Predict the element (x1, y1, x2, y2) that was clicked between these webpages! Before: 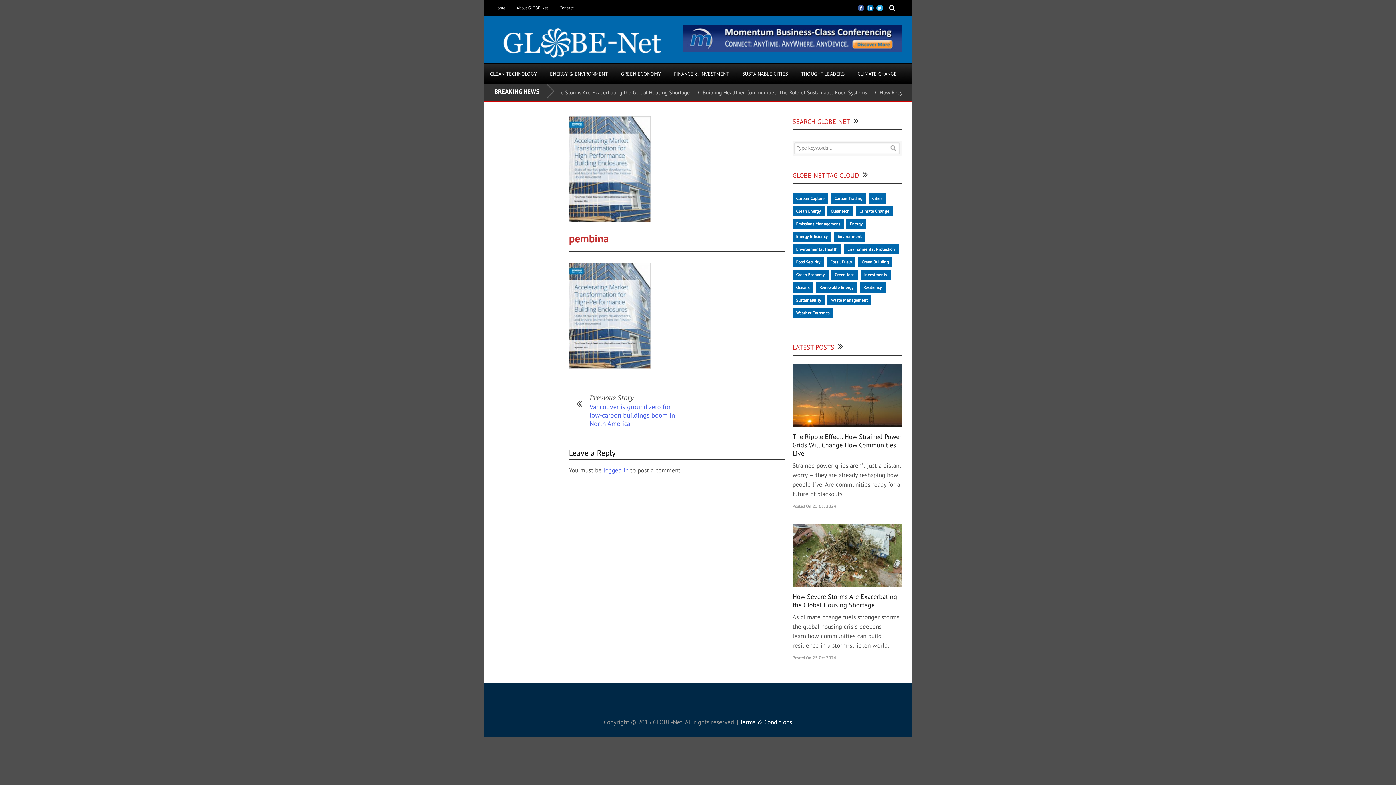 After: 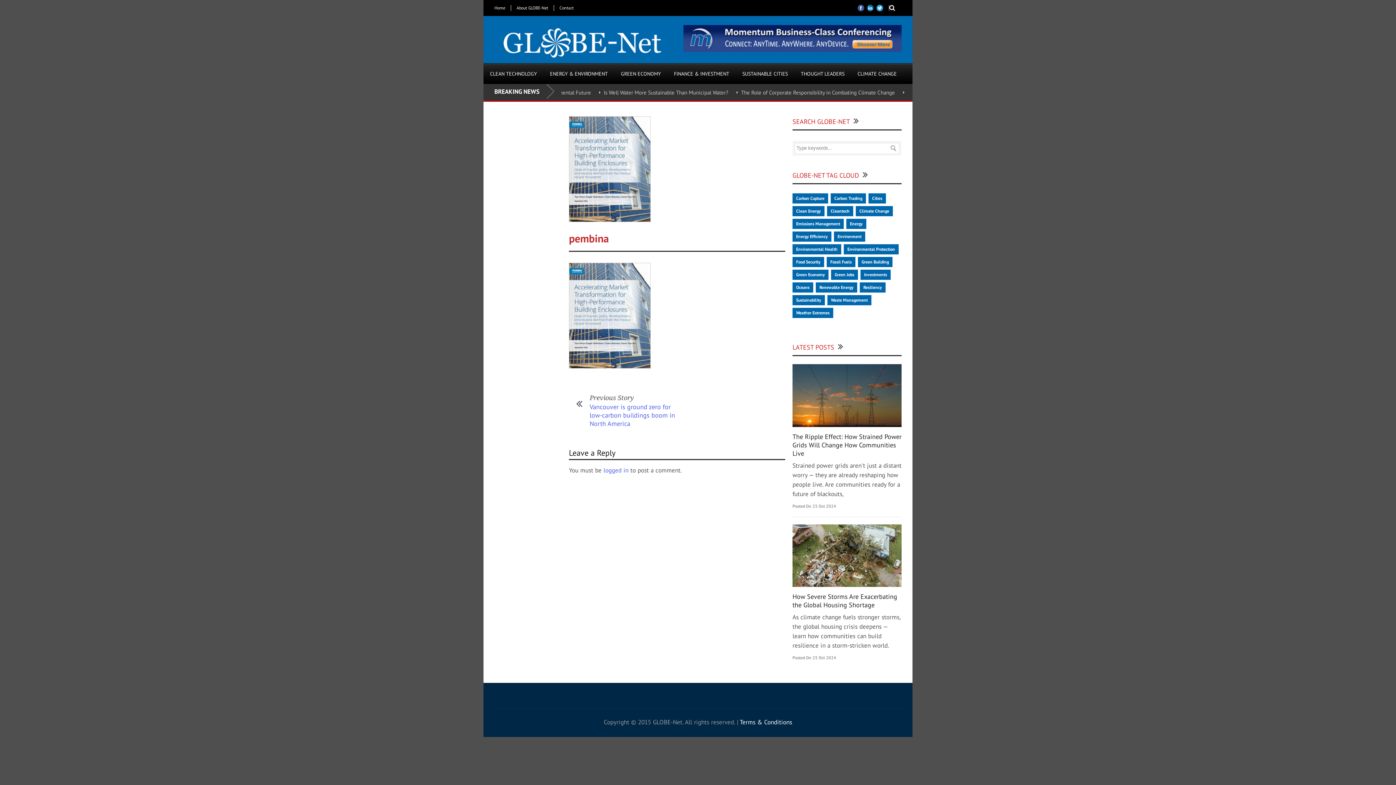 Action: bbox: (867, 4, 873, 11)